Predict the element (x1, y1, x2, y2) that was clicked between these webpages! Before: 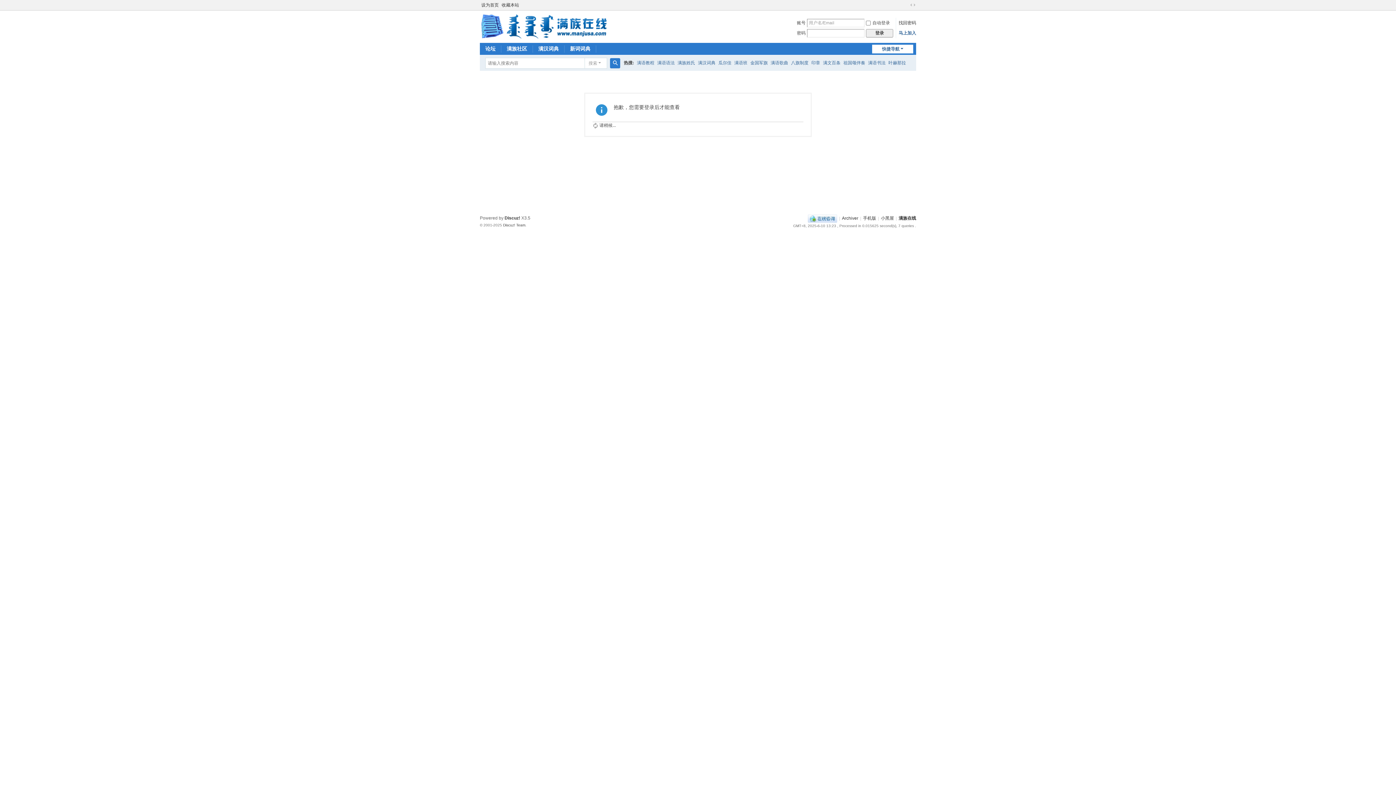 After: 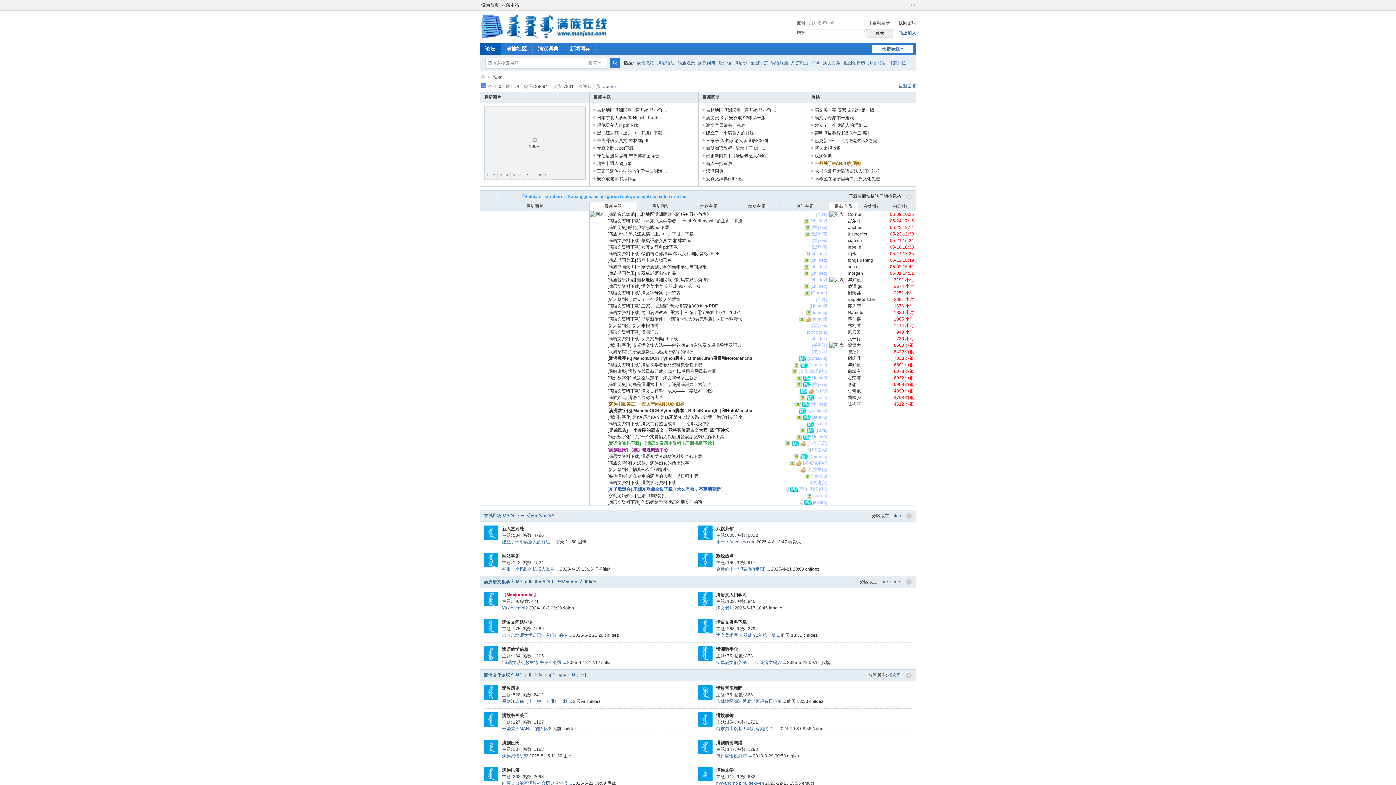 Action: bbox: (480, 23, 607, 28)